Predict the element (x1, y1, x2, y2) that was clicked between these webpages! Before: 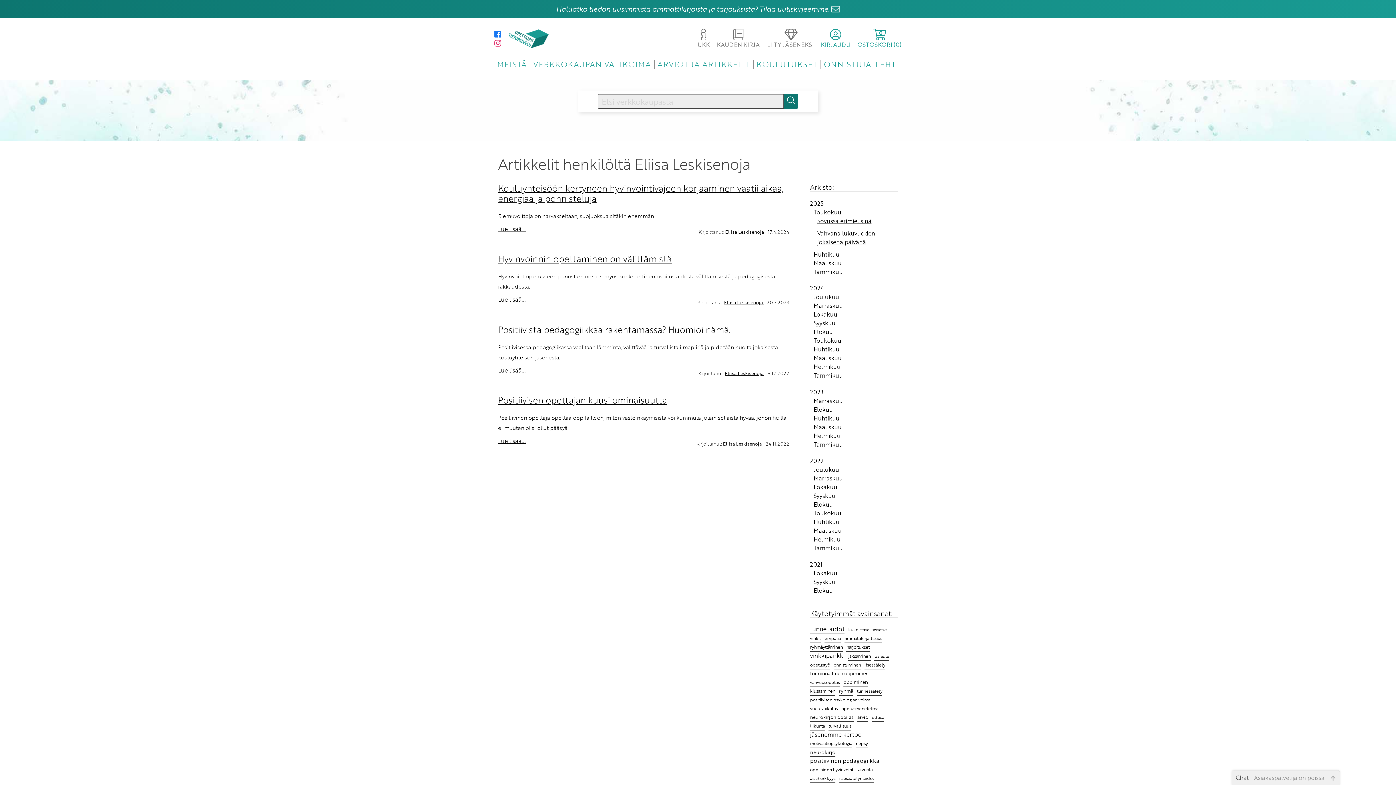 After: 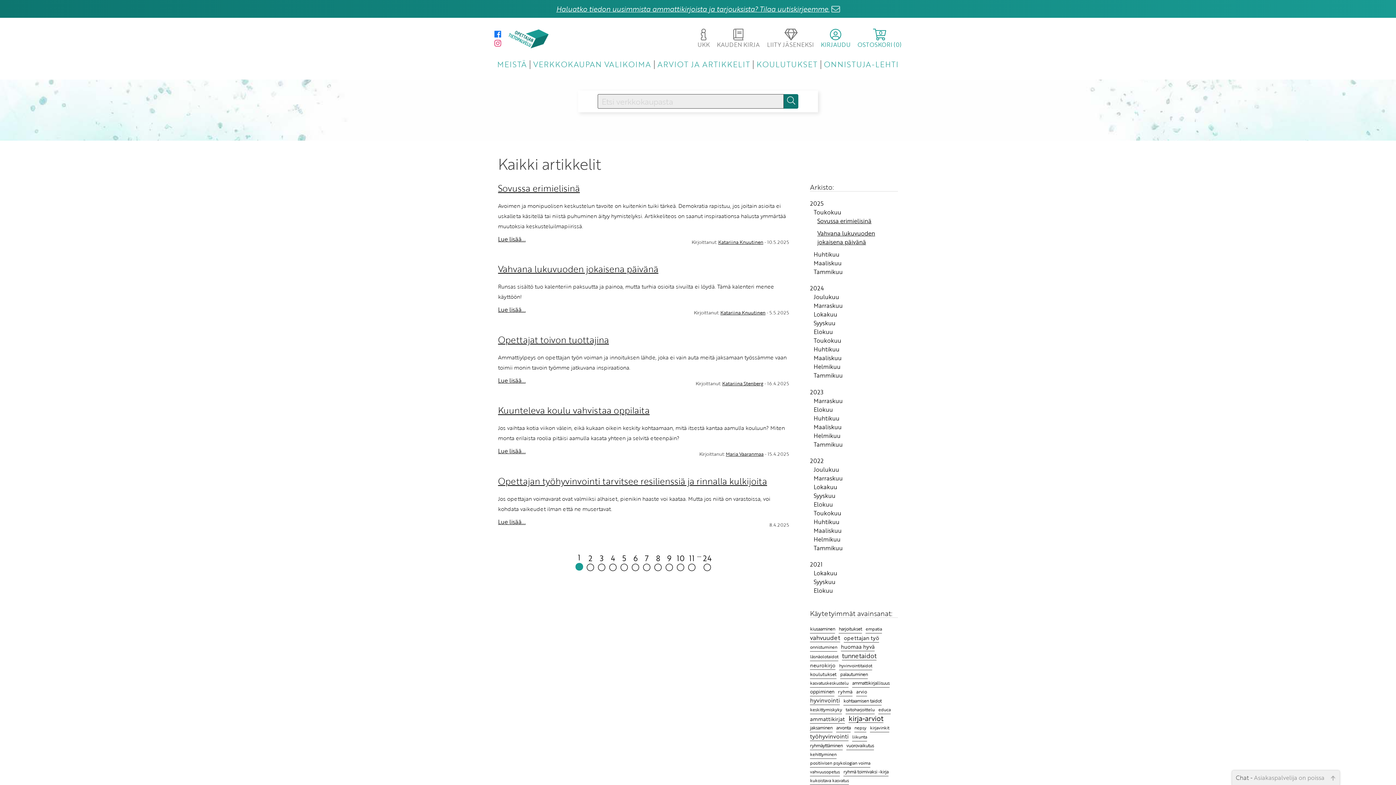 Action: label: ARVIOT JA ARTIKKELIT bbox: (657, 58, 750, 69)